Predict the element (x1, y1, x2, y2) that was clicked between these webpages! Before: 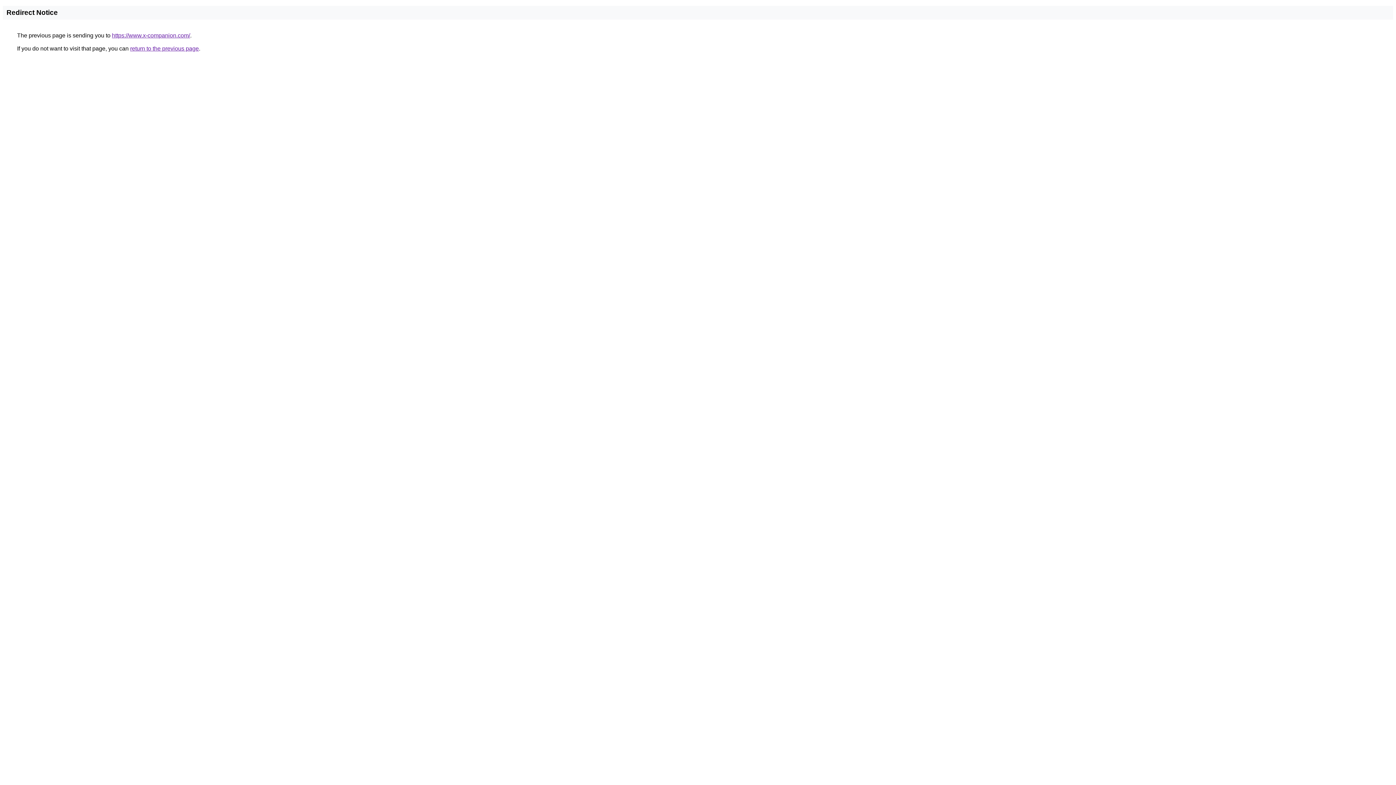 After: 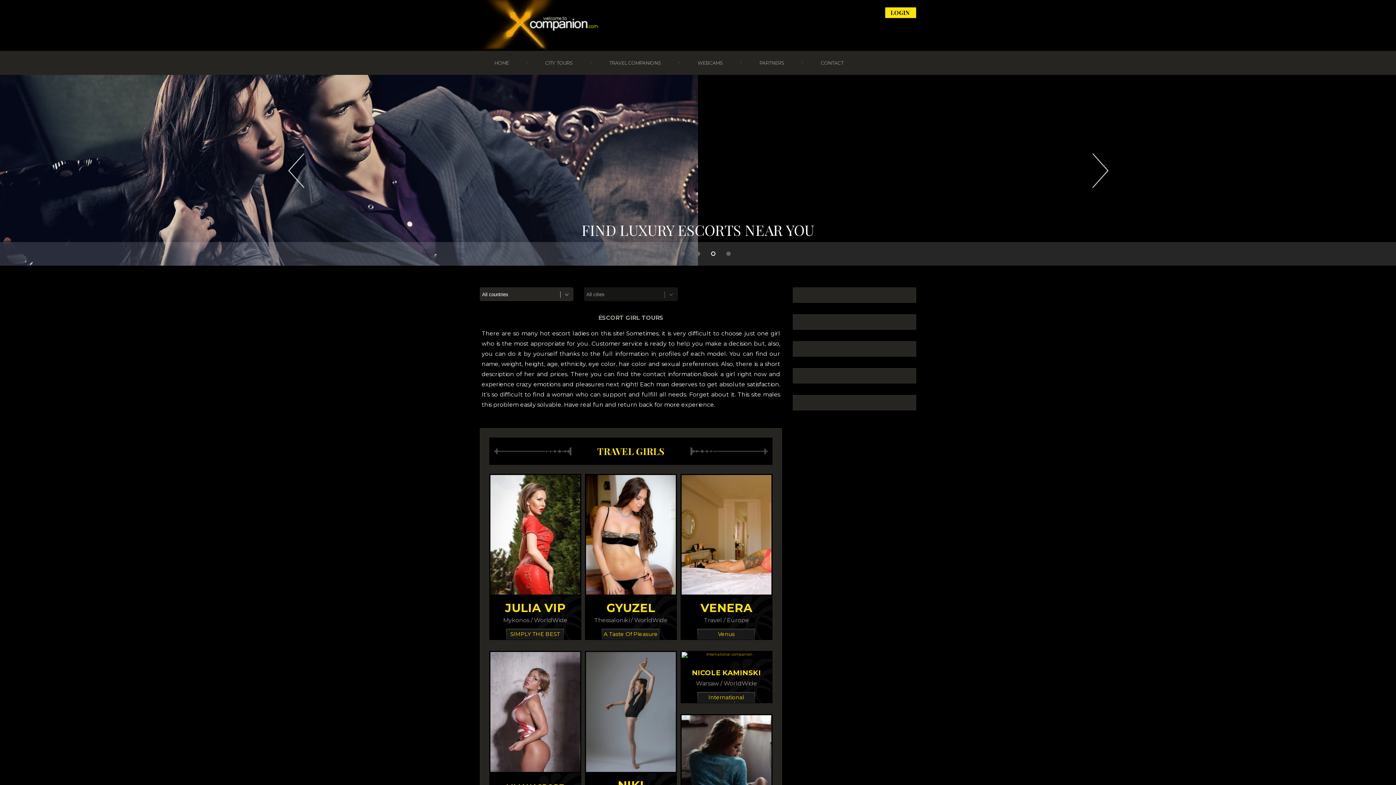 Action: label: https://www.x-companion.com/ bbox: (112, 32, 190, 38)